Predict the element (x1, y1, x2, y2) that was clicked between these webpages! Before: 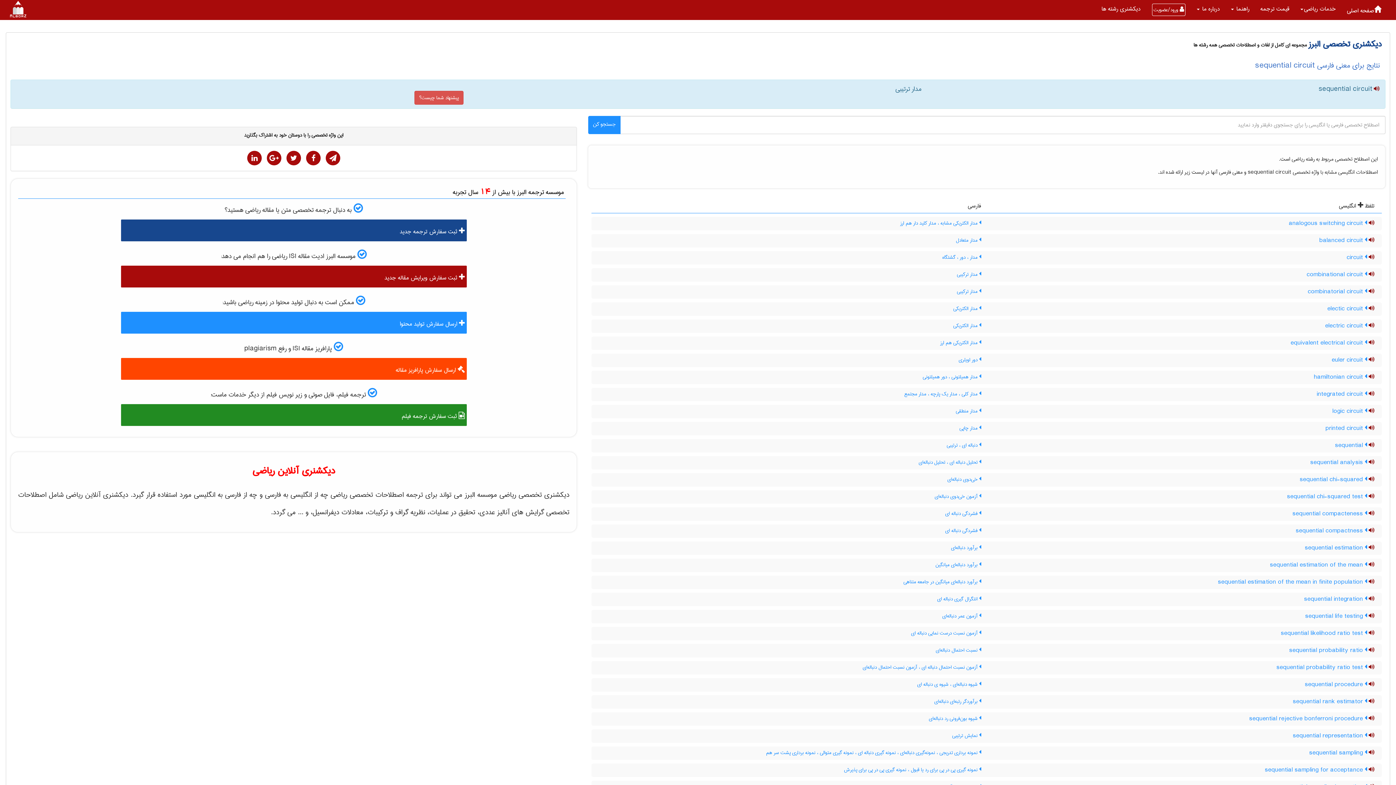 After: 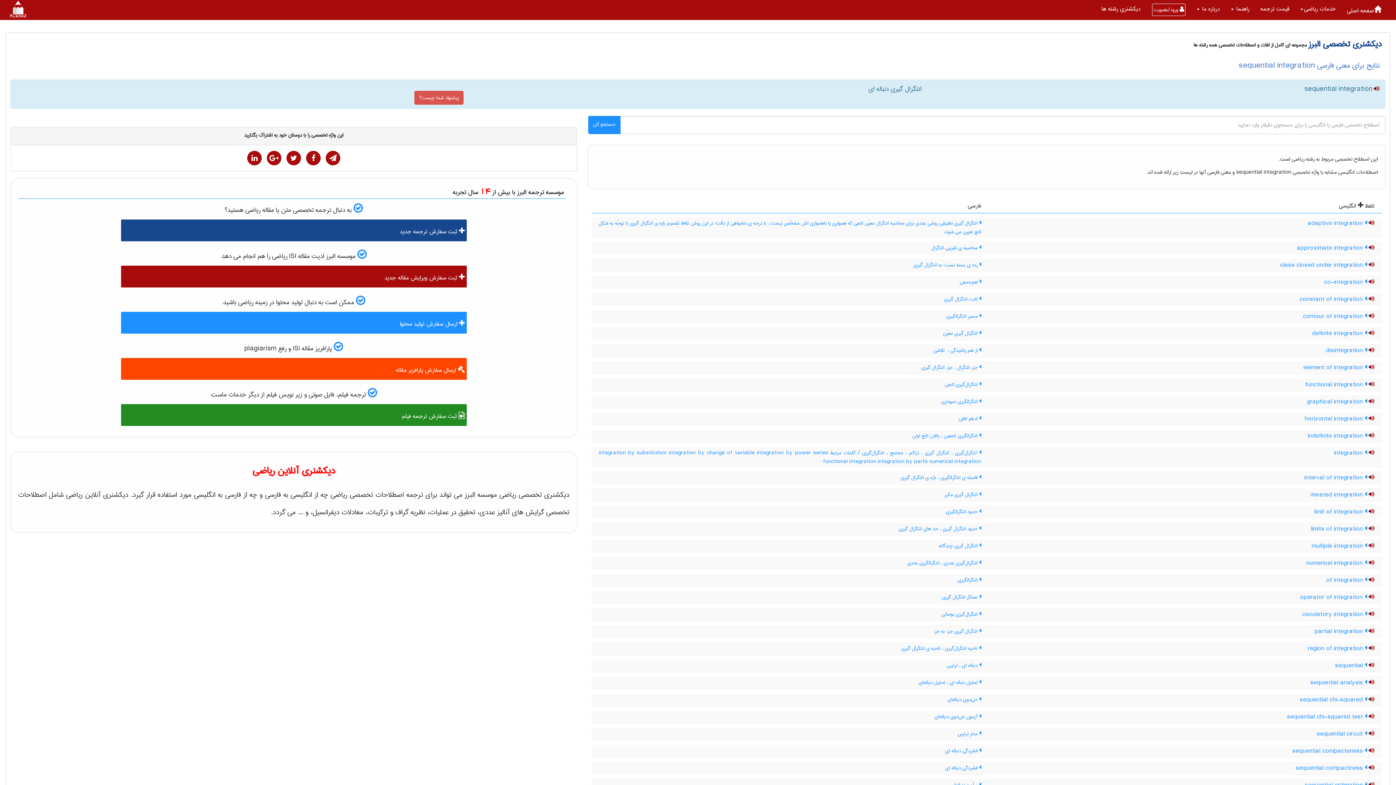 Action: bbox: (1304, 594, 1367, 604) label:  sequential integration